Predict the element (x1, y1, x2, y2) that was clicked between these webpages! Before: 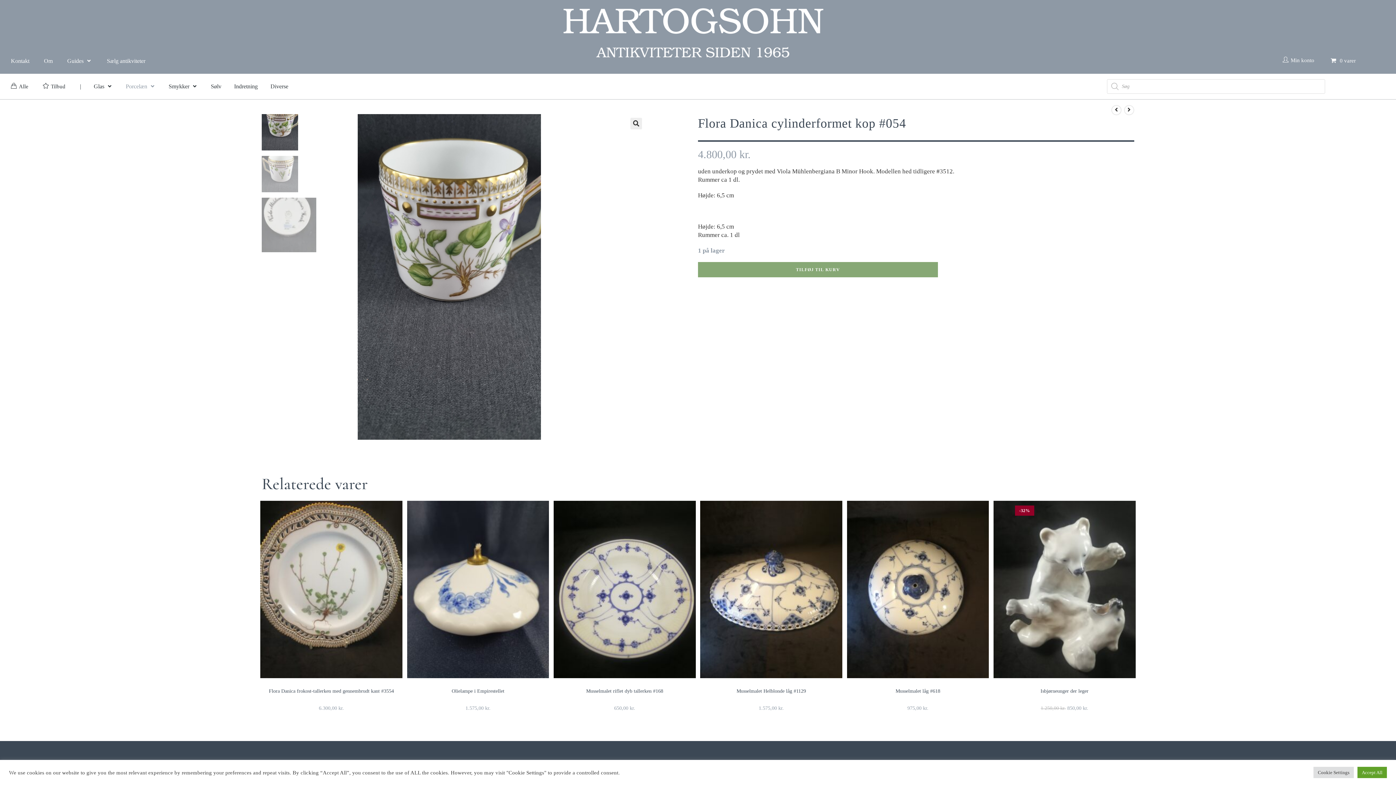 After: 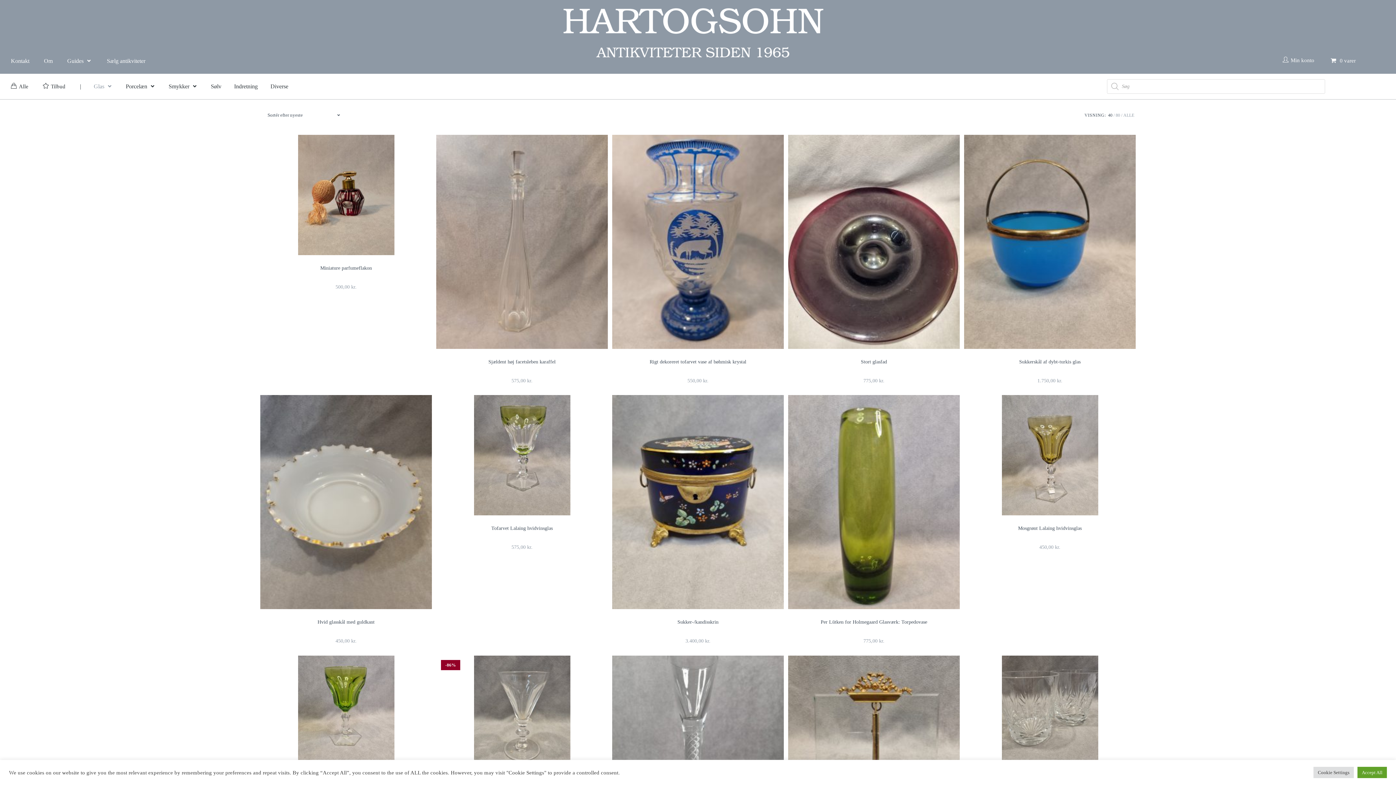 Action: bbox: (93, 77, 125, 95) label: Glas 